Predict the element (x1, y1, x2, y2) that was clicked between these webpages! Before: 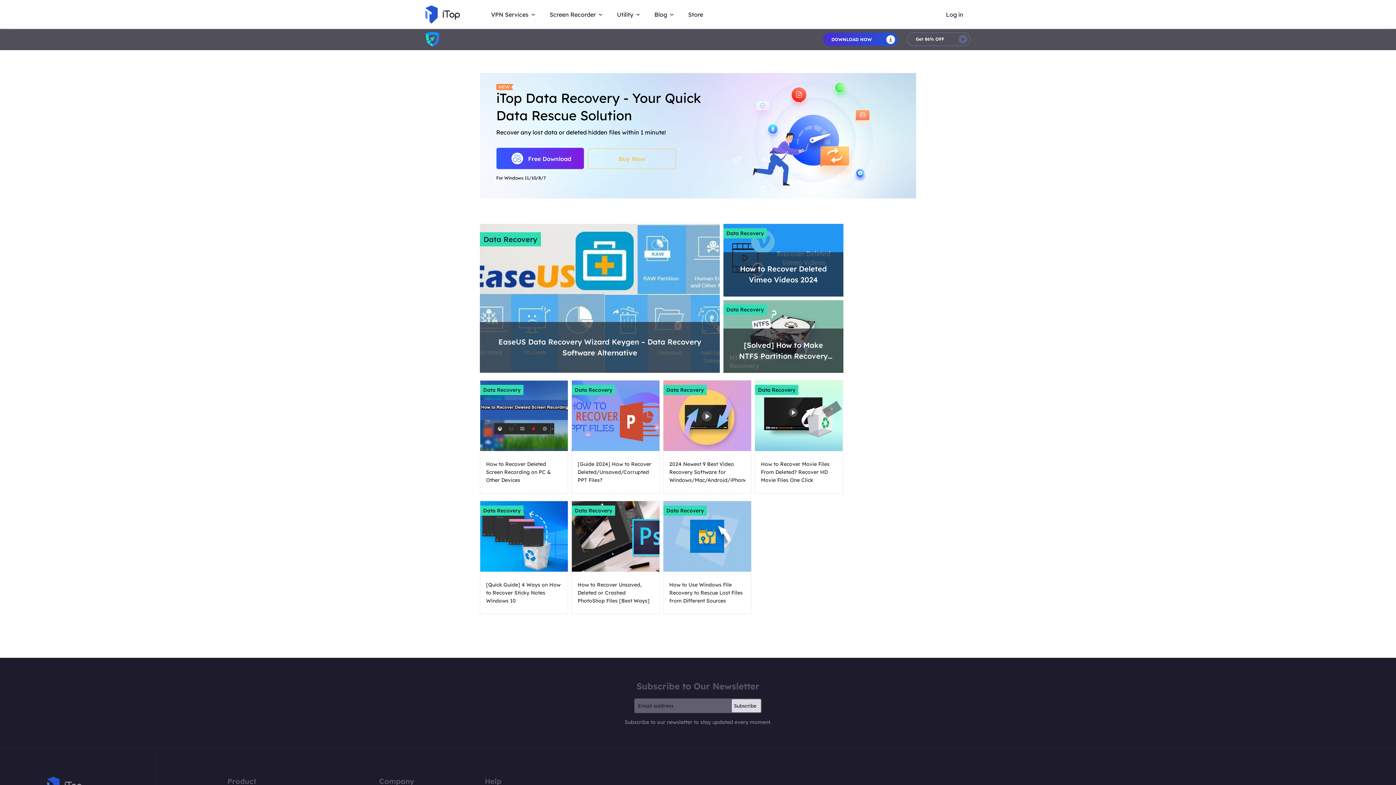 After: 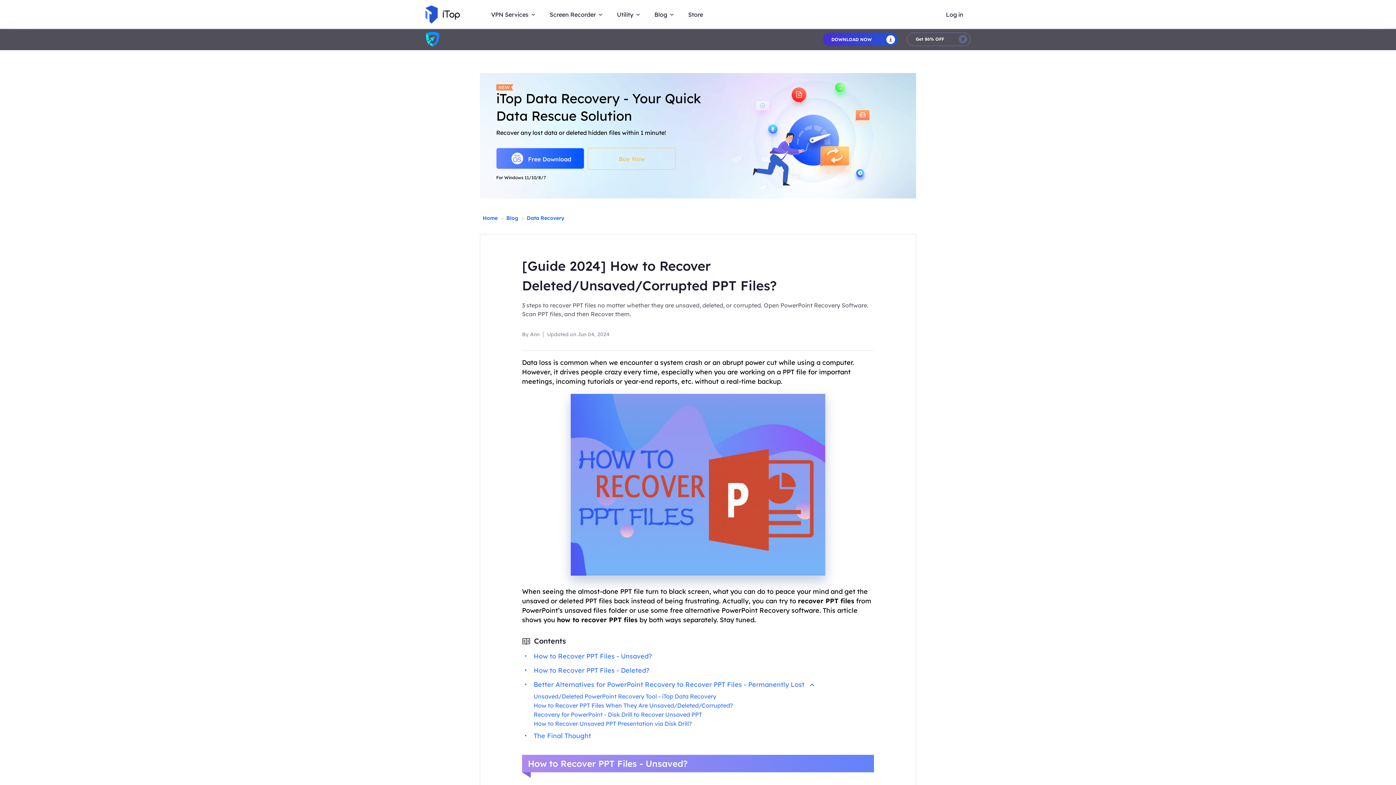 Action: label: Data Recovery

[Guide 2024] How to Recover Deleted/Unsaved/Corrupted PPT Files? bbox: (572, 380, 659, 493)